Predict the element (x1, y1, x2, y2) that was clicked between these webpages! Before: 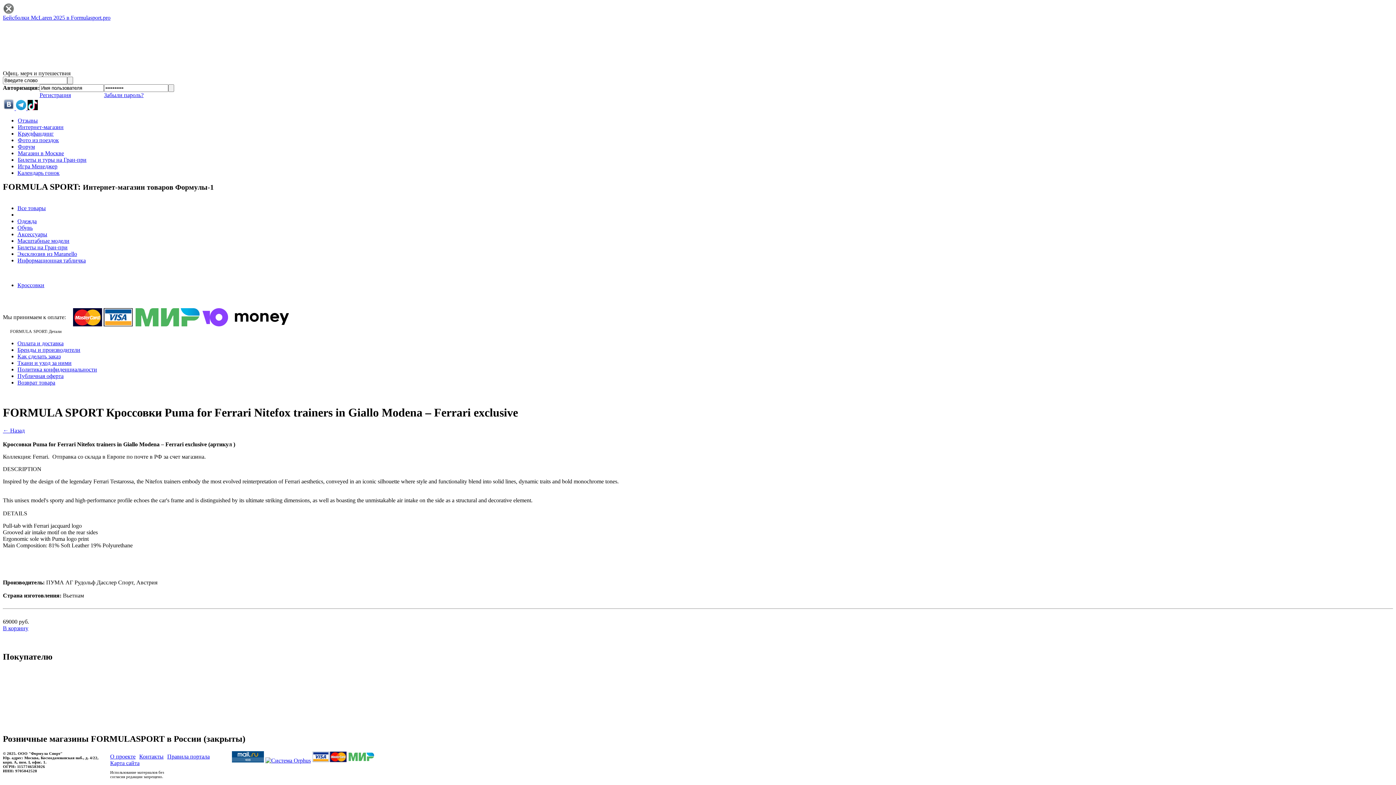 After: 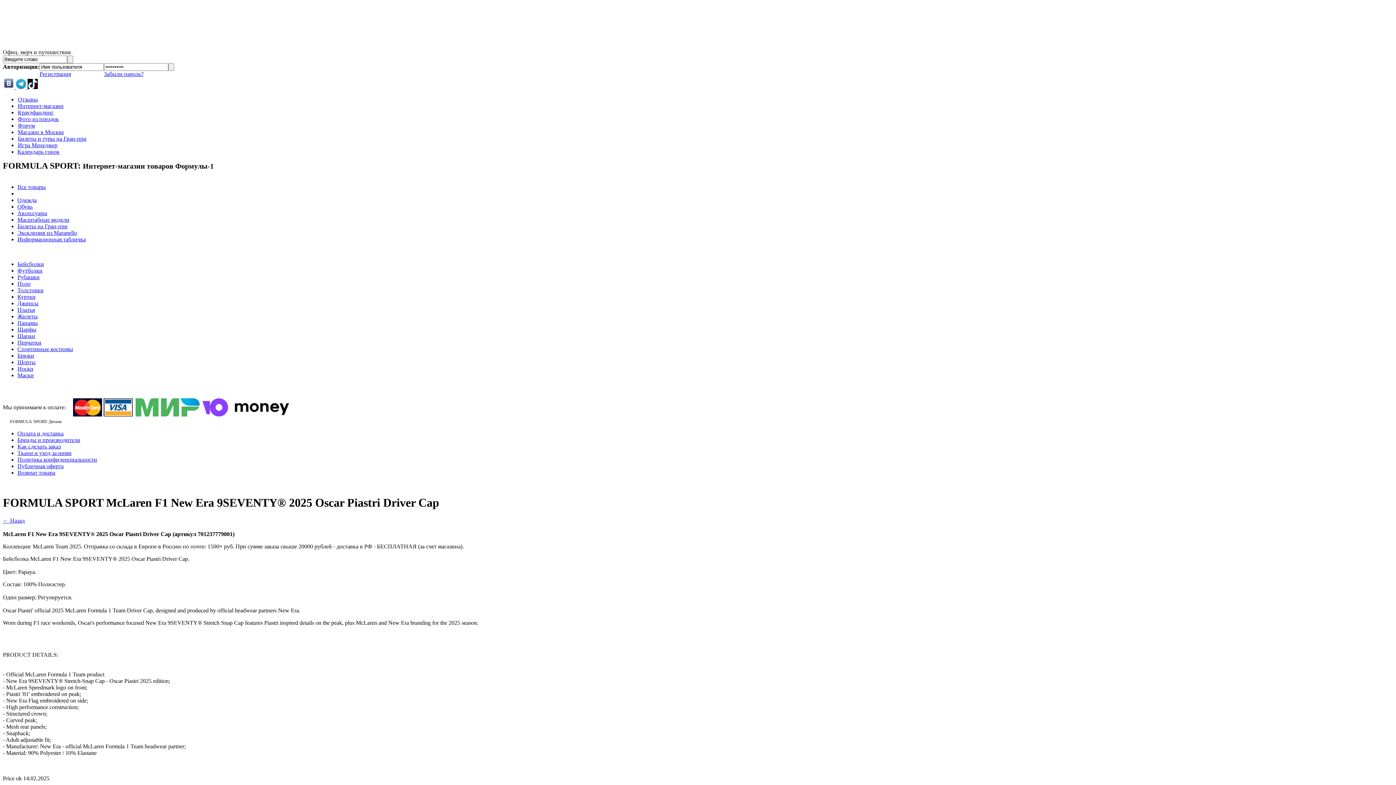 Action: bbox: (2, 14, 110, 20) label: Бейсболки McLaren 2025 в Formulasport.pro